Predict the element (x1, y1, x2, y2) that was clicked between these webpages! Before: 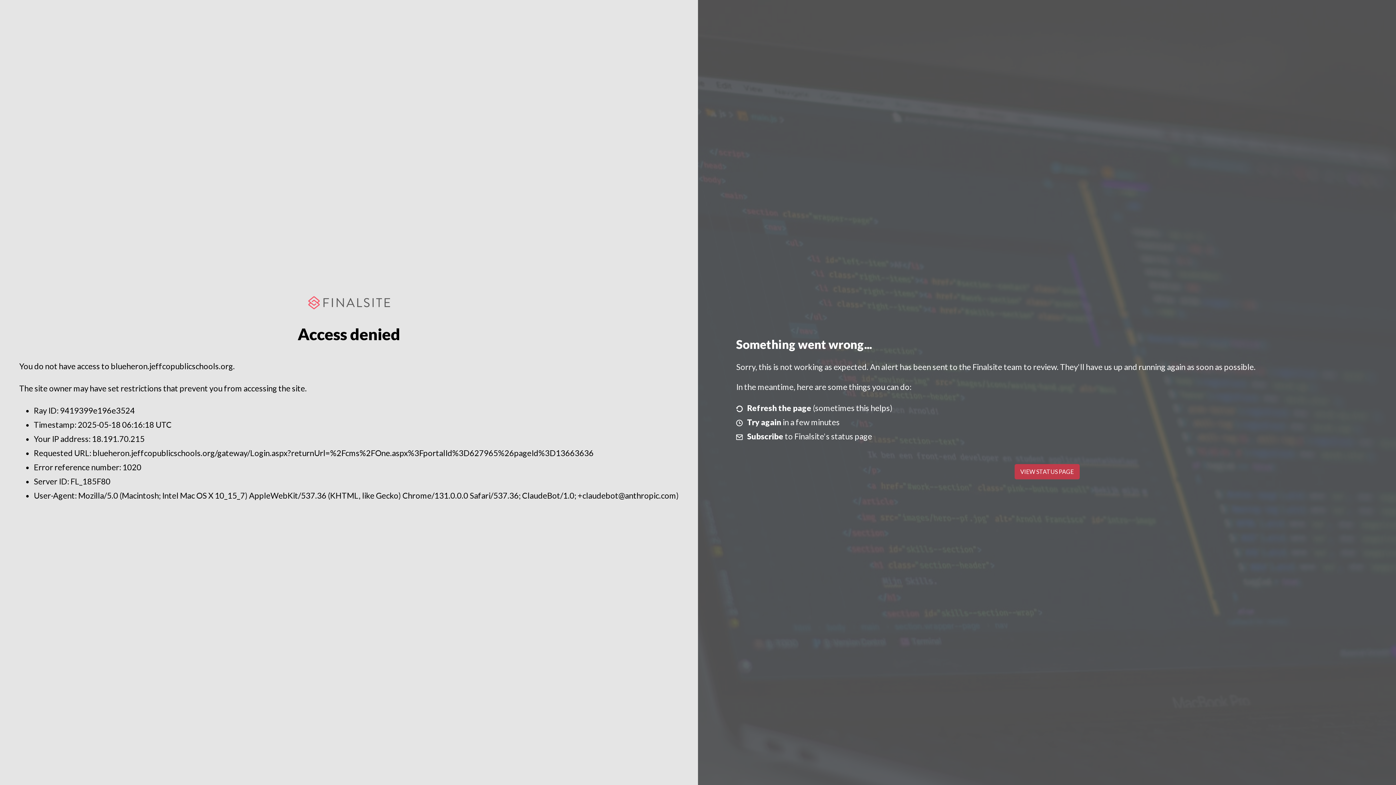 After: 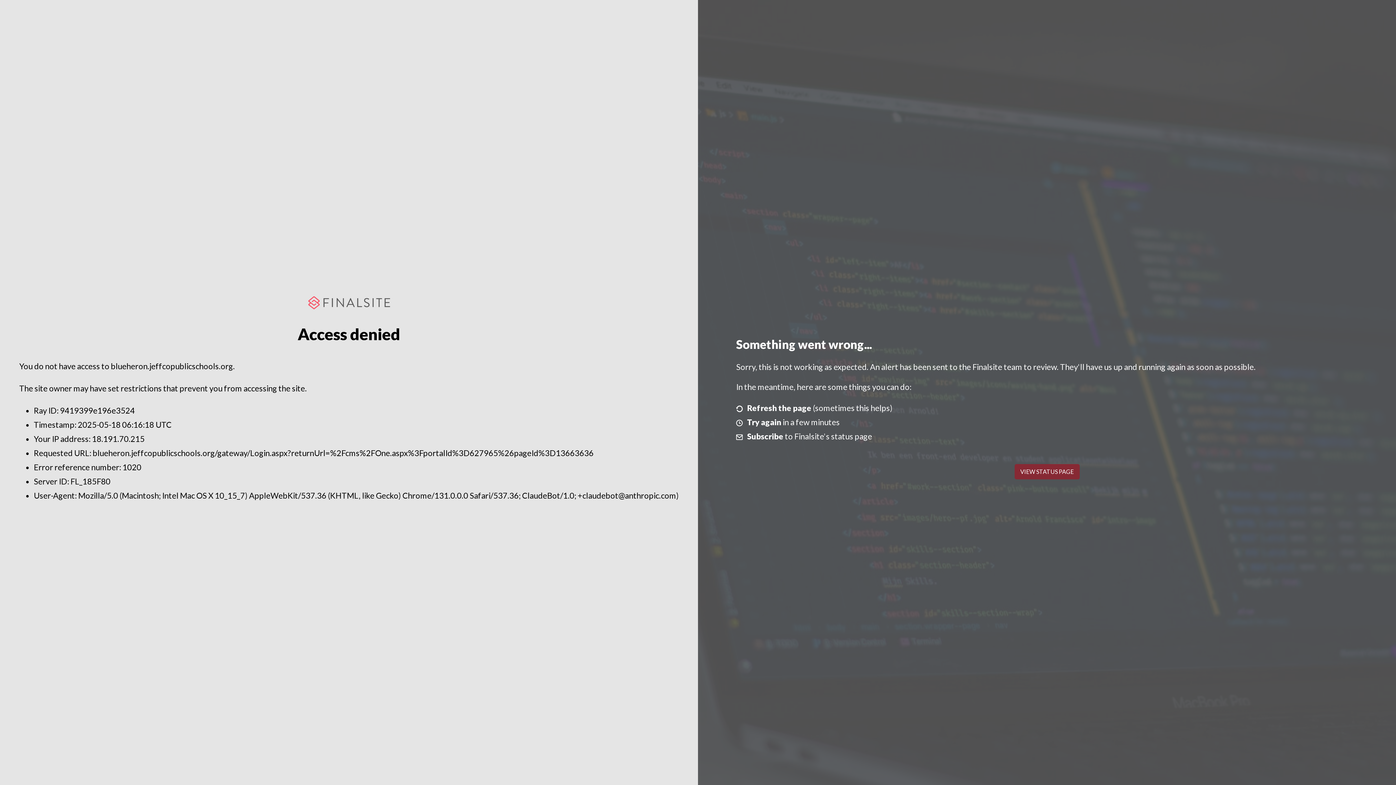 Action: bbox: (1014, 464, 1079, 479) label: VIEW STATUS PAGE